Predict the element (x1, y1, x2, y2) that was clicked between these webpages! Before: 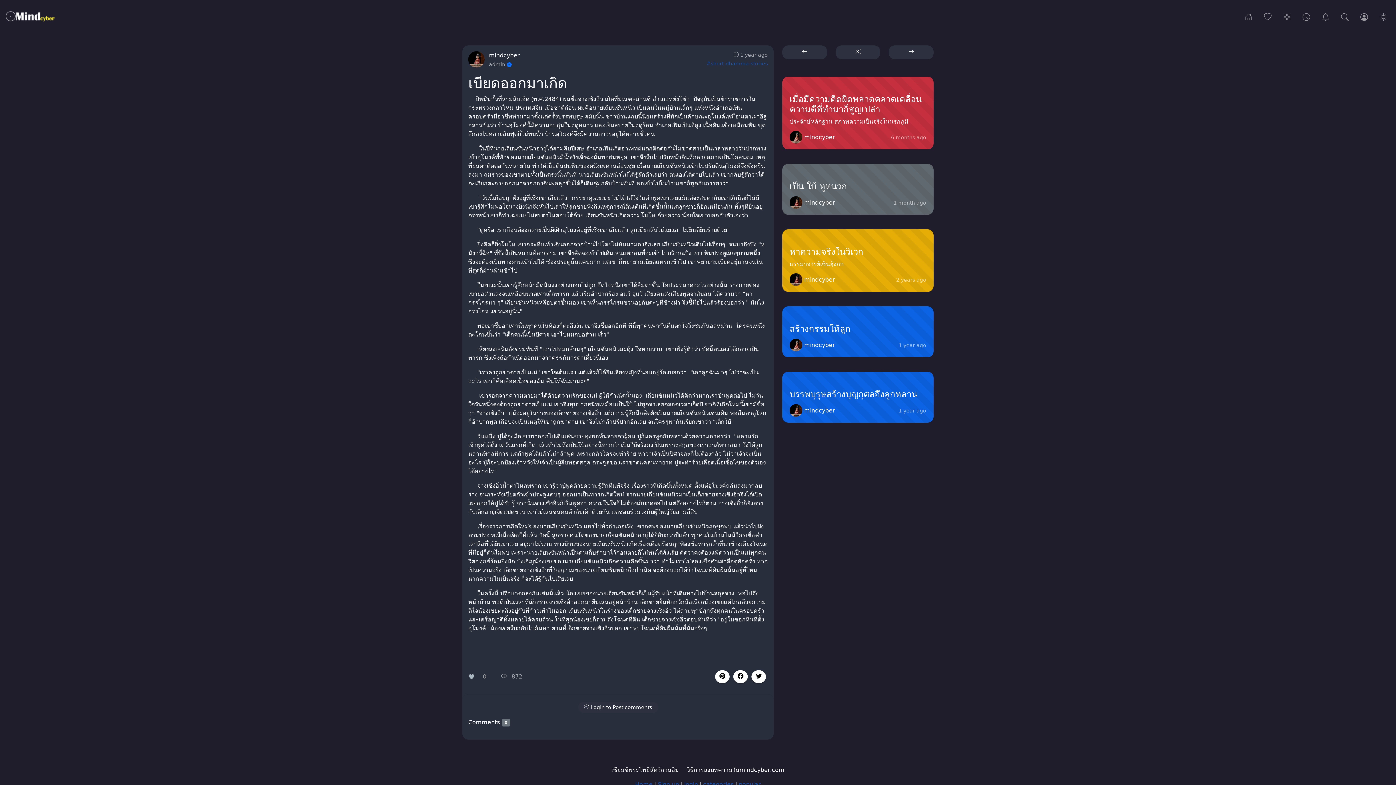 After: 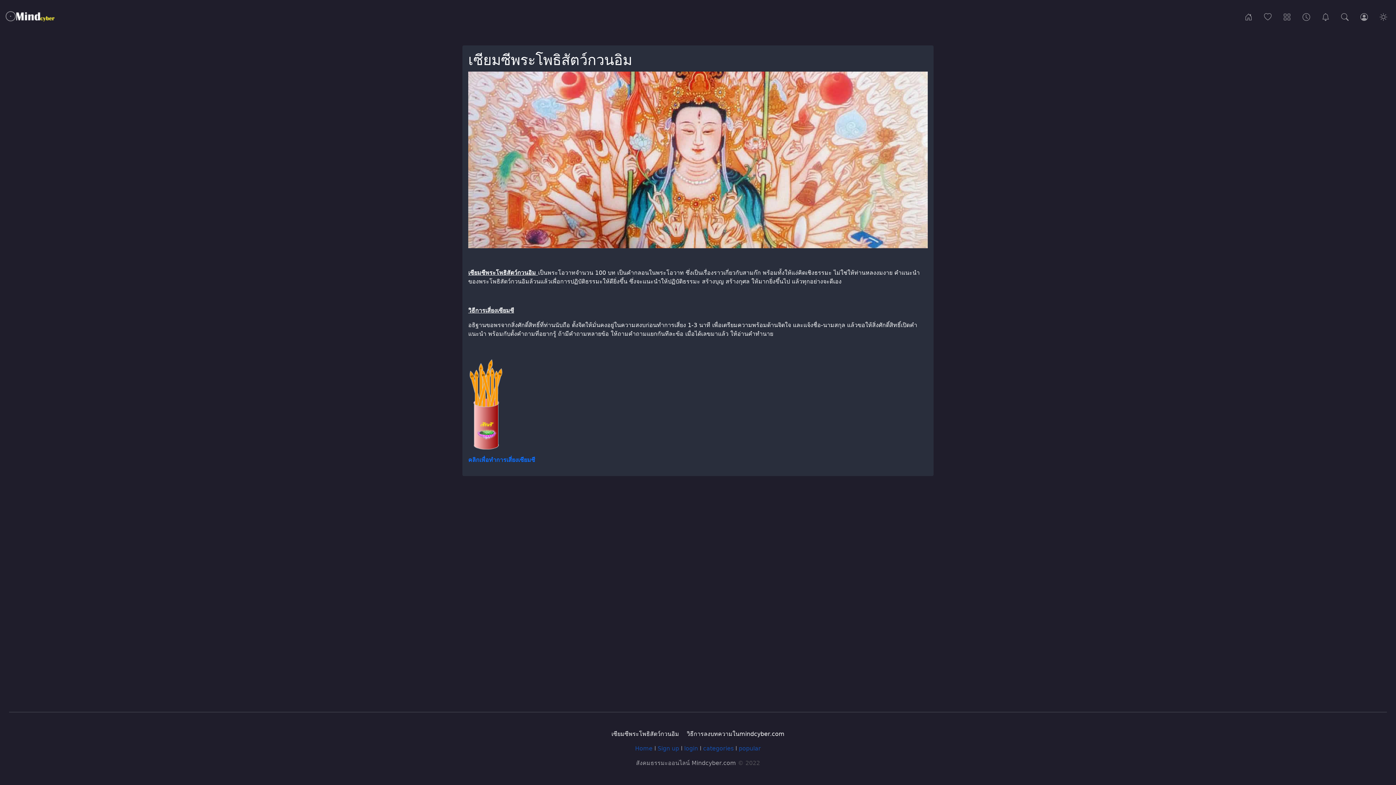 Action: label: เซียมซีพระโพธิสัตว์กวนอิม bbox: (611, 766, 679, 773)